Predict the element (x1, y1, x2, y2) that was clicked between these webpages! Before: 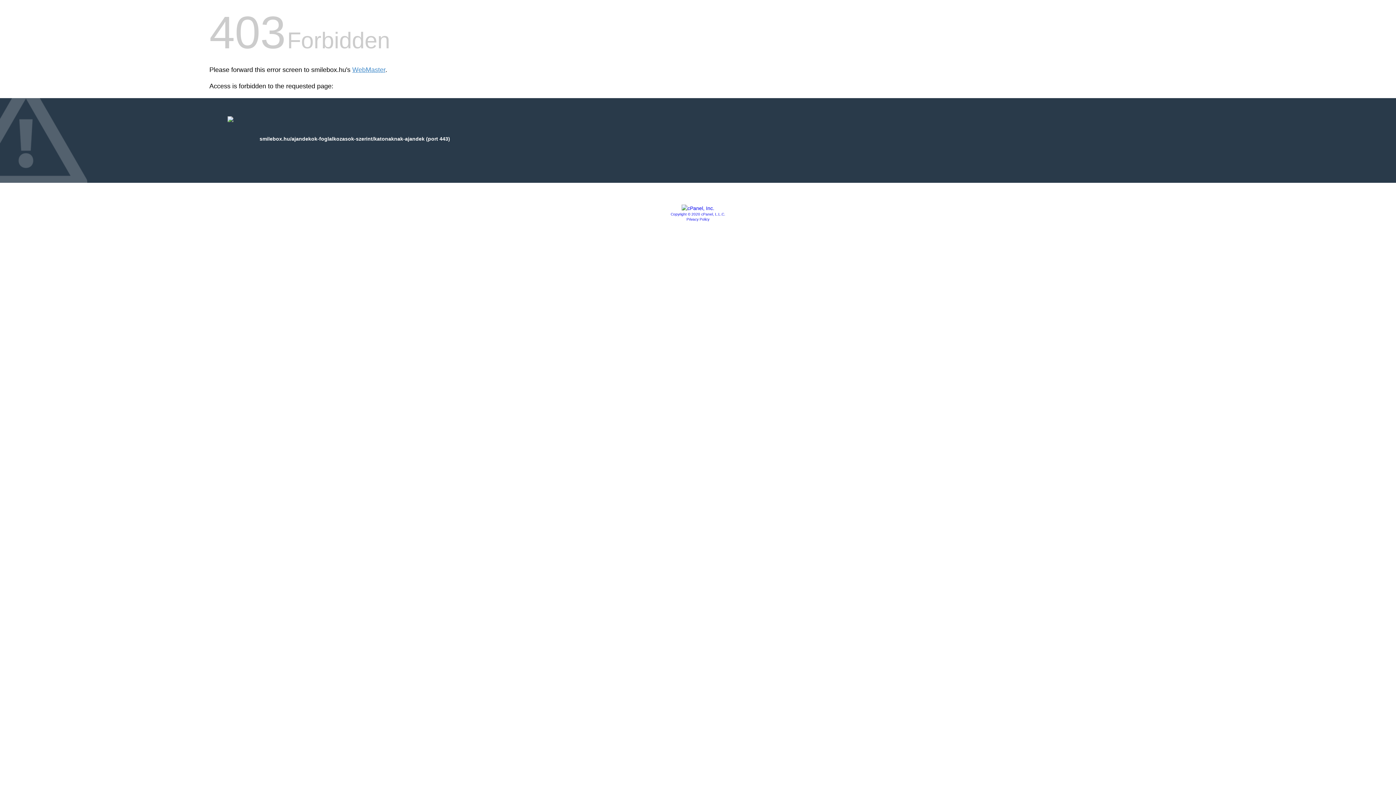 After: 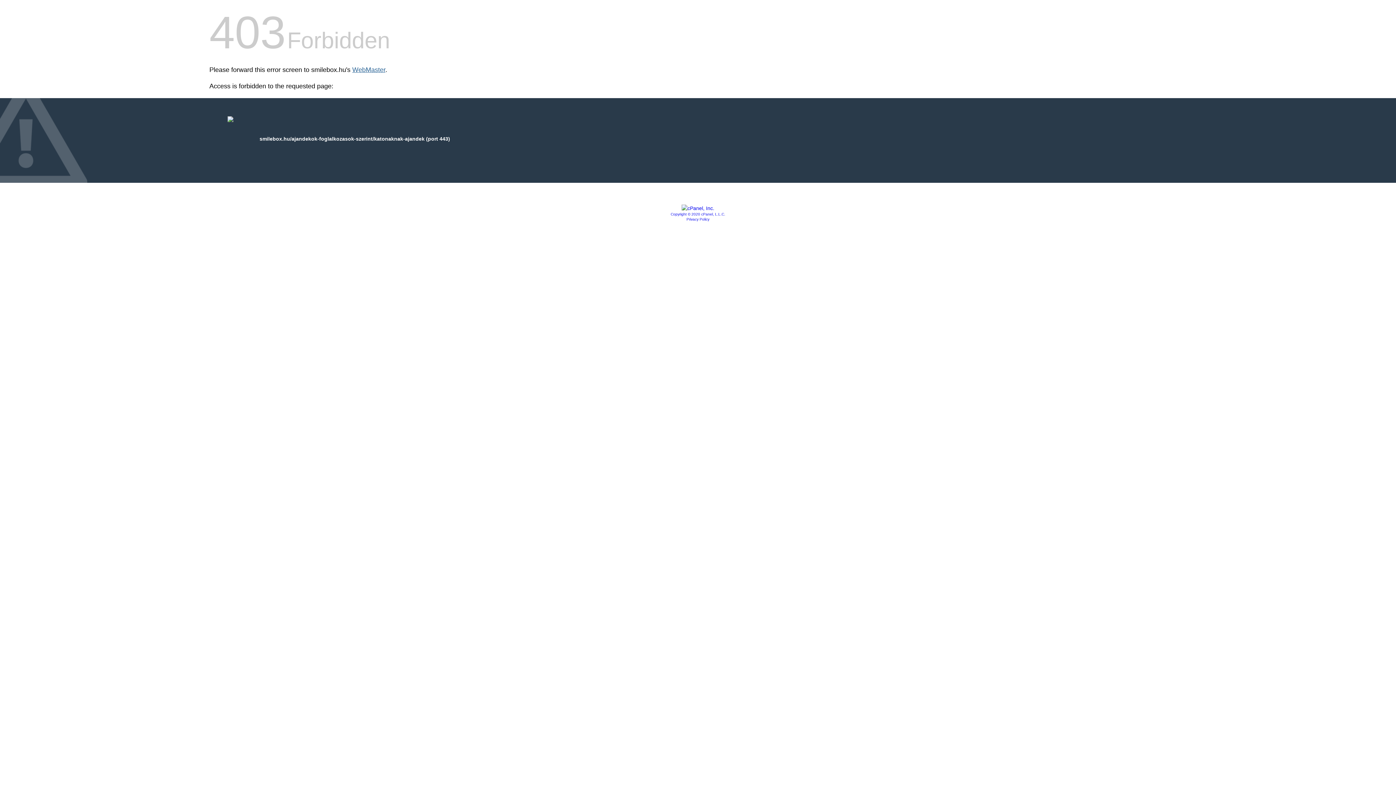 Action: label: WebMaster bbox: (352, 66, 385, 73)